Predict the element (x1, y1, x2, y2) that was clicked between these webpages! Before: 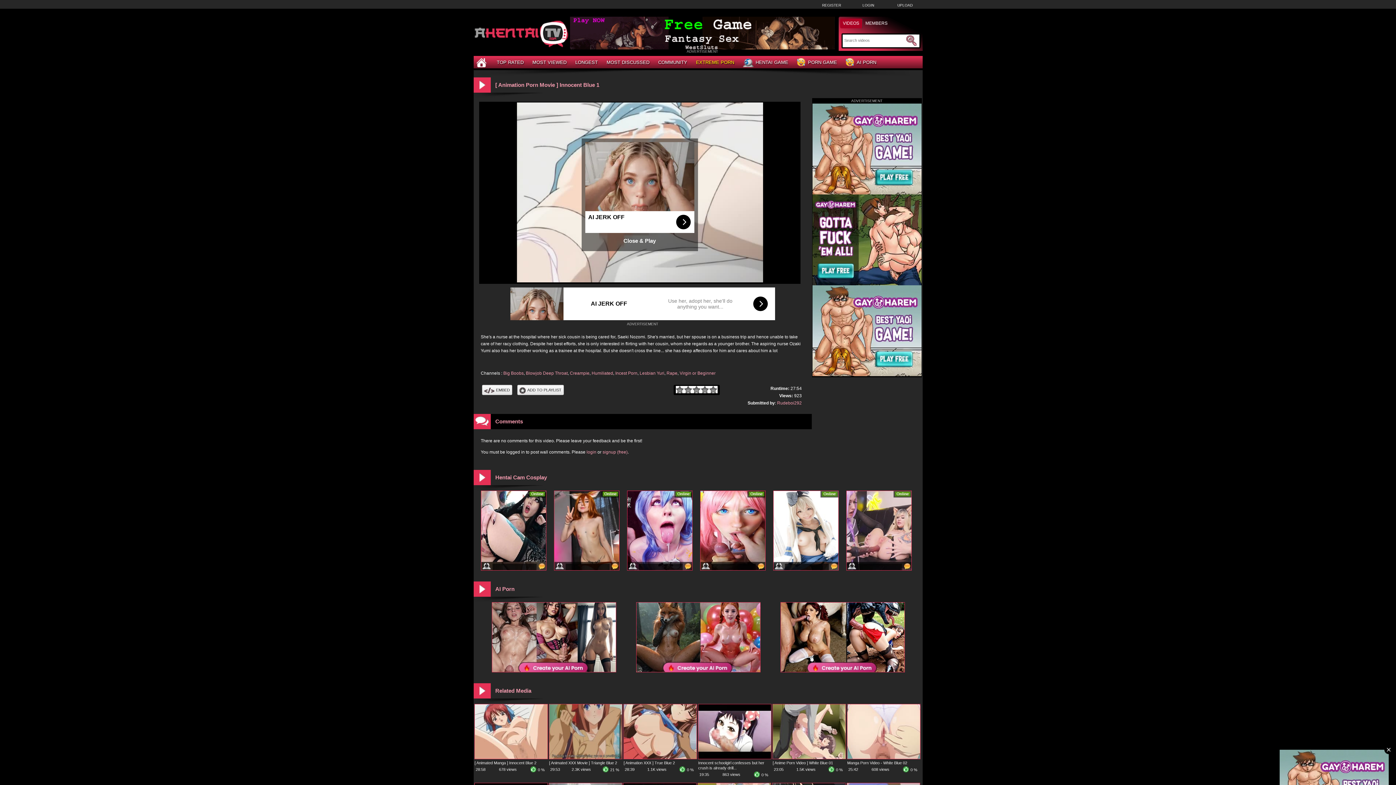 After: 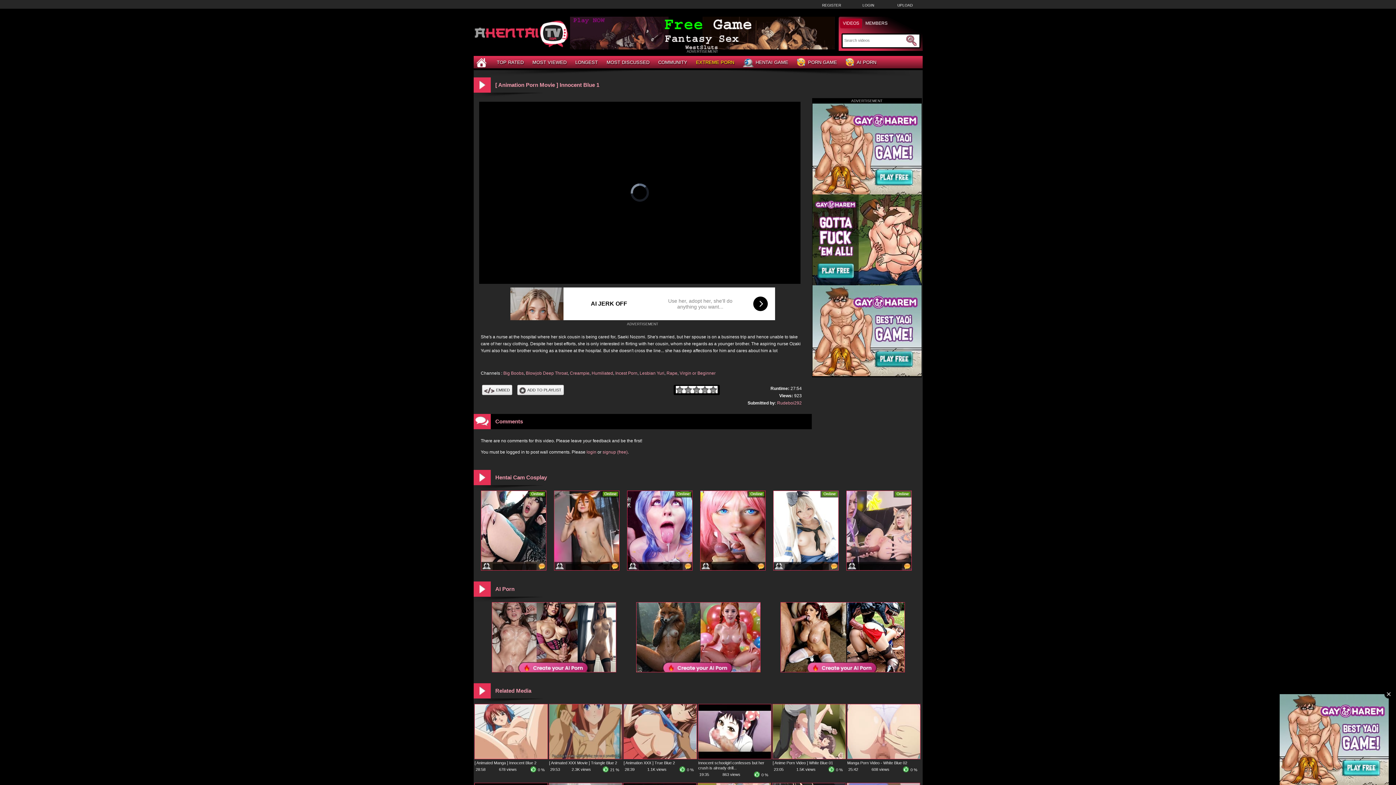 Action: label: Close & Play bbox: (623, 237, 656, 243)